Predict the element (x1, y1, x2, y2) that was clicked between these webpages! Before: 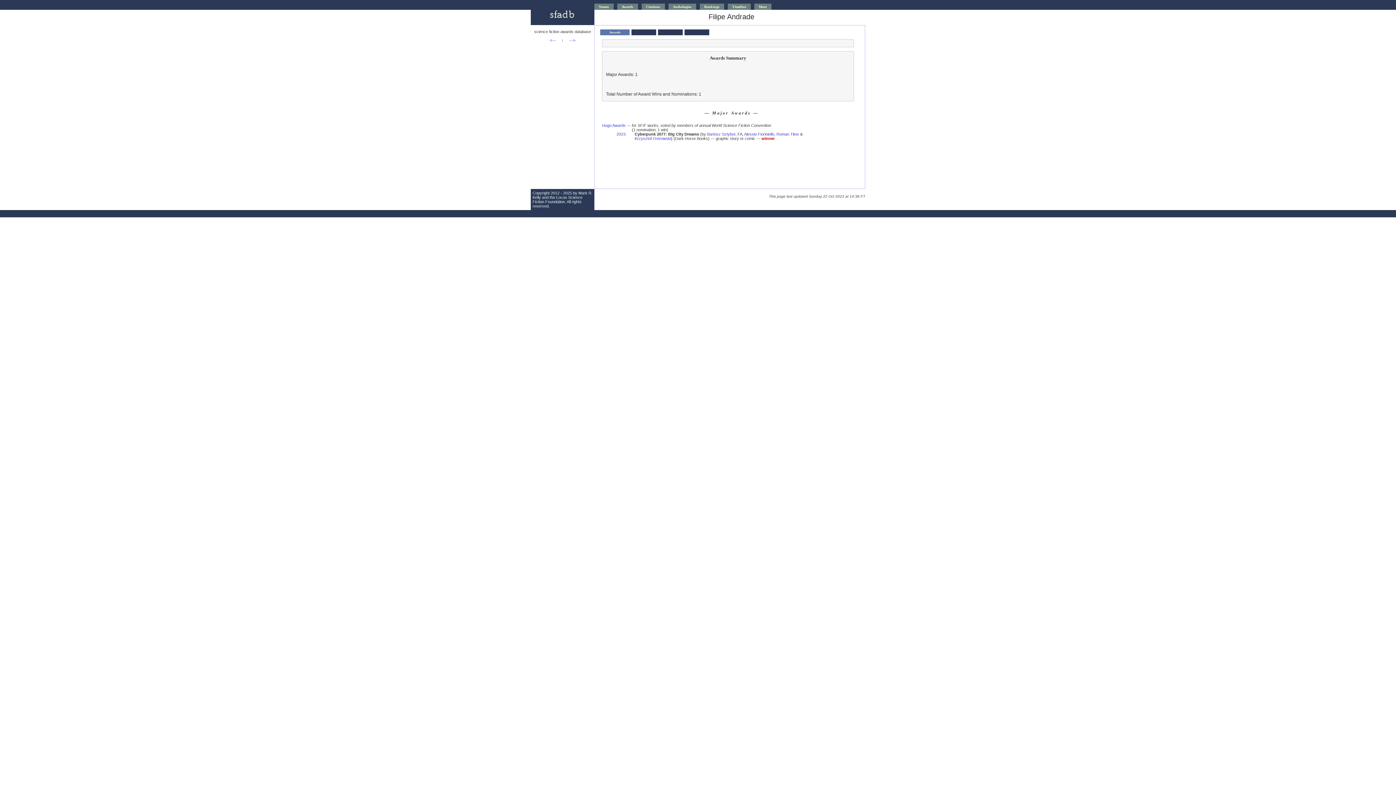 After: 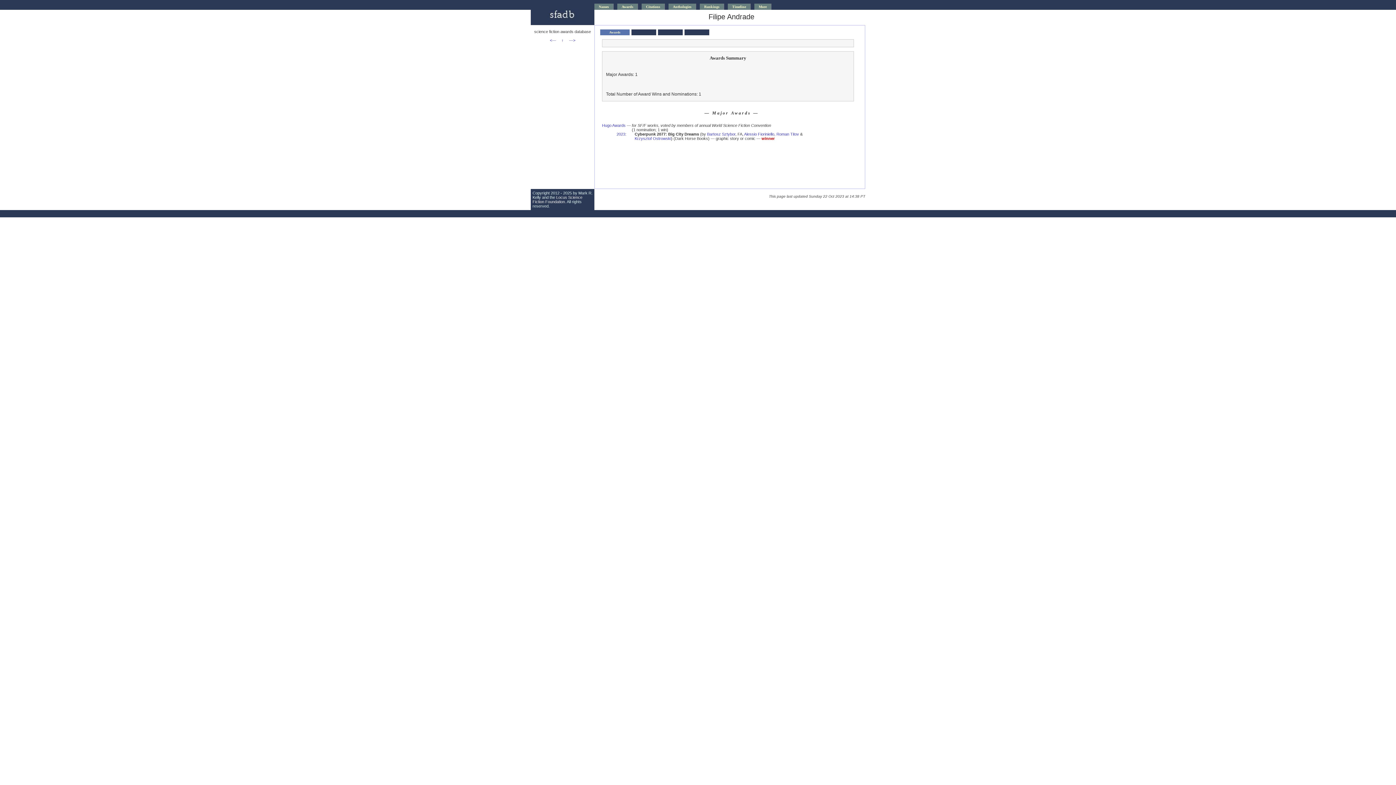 Action: label: Awards bbox: (600, 29, 629, 35)